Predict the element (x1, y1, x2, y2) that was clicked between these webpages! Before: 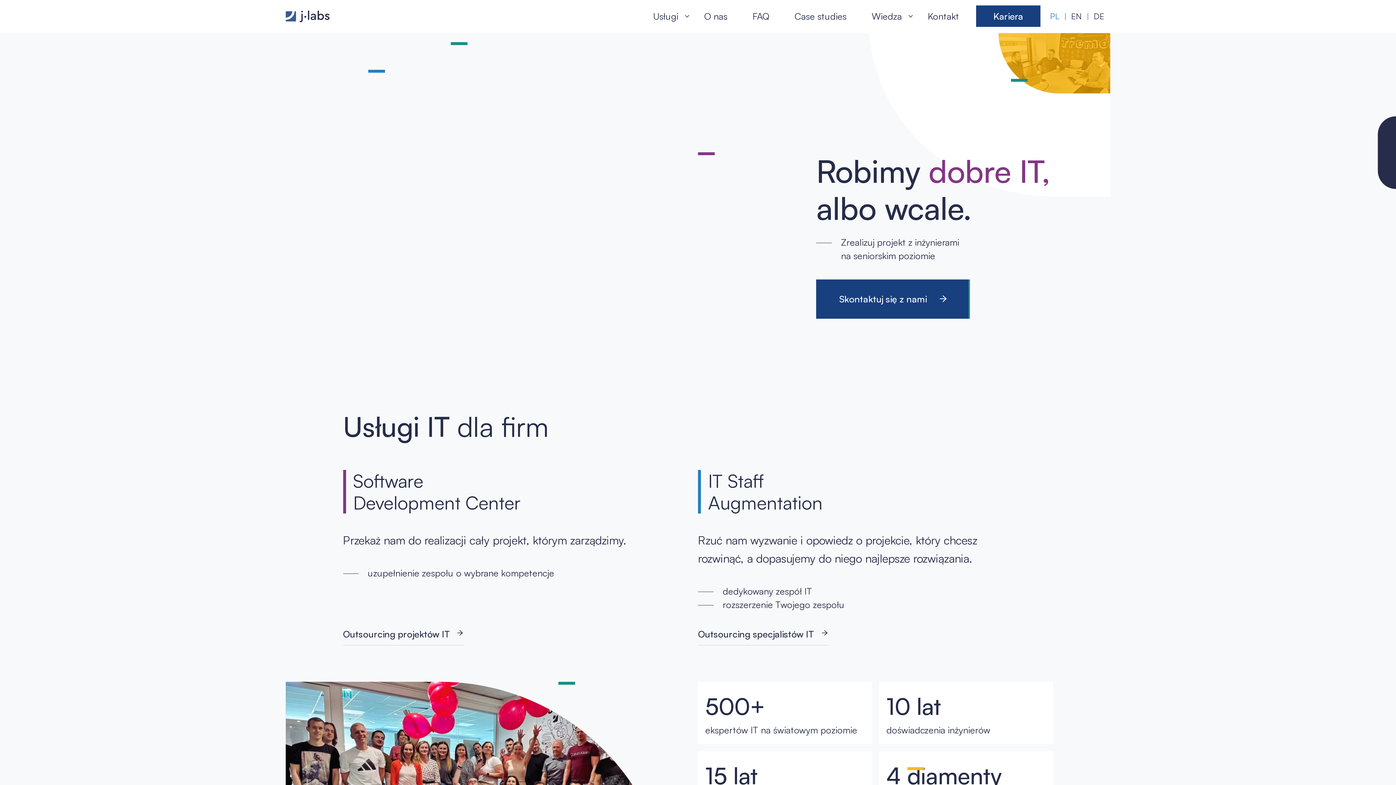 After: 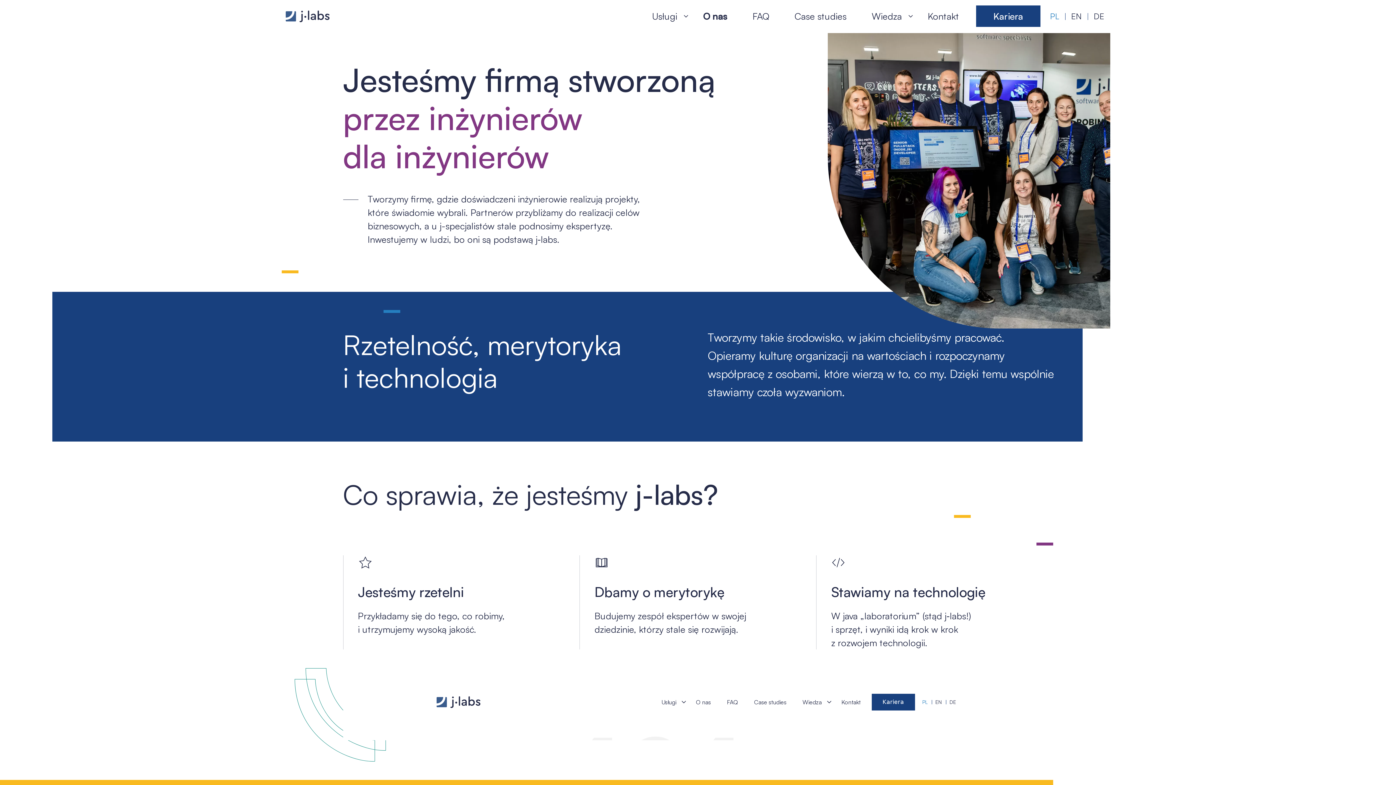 Action: bbox: (691, 5, 740, 26) label: O nas